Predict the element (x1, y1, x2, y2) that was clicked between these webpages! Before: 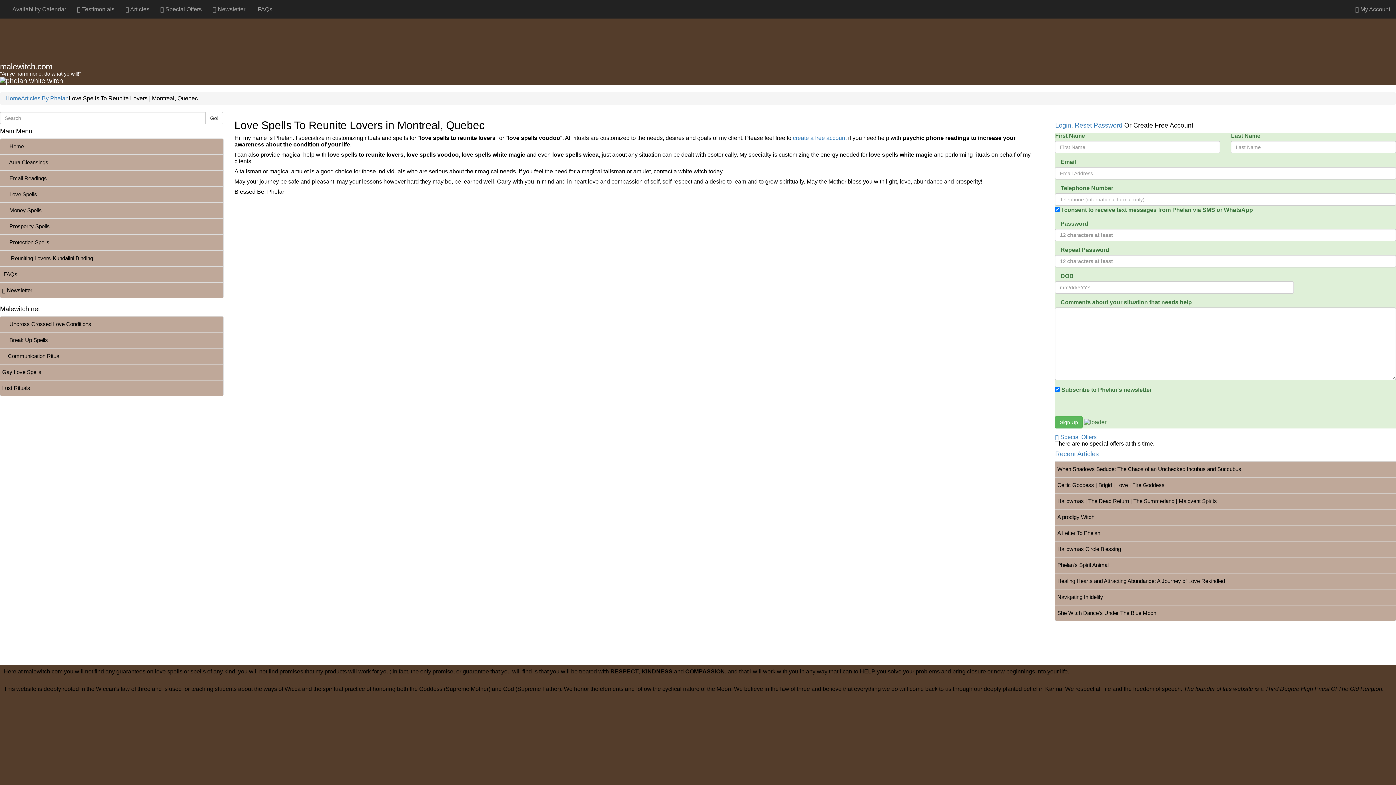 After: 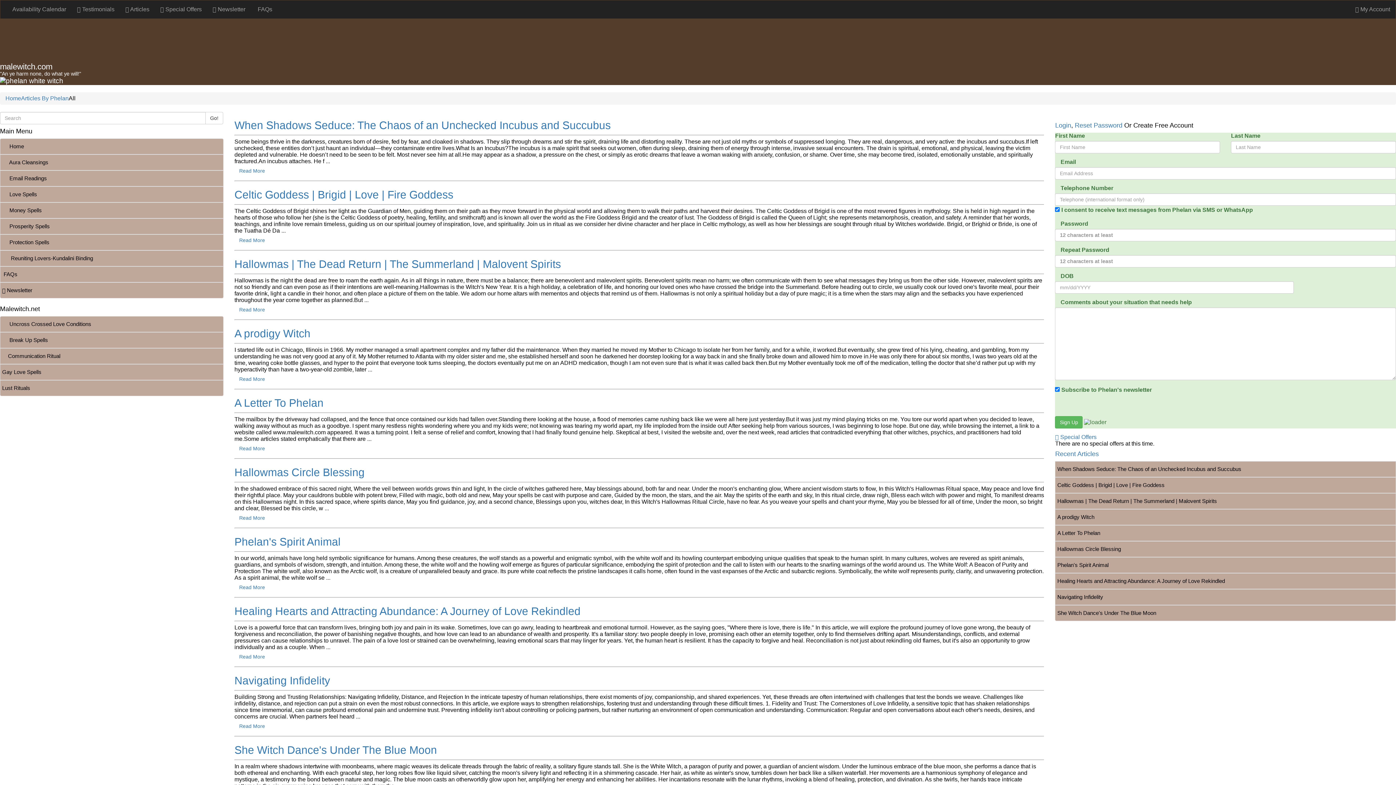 Action: bbox: (120, 0, 154, 18) label:  Articles